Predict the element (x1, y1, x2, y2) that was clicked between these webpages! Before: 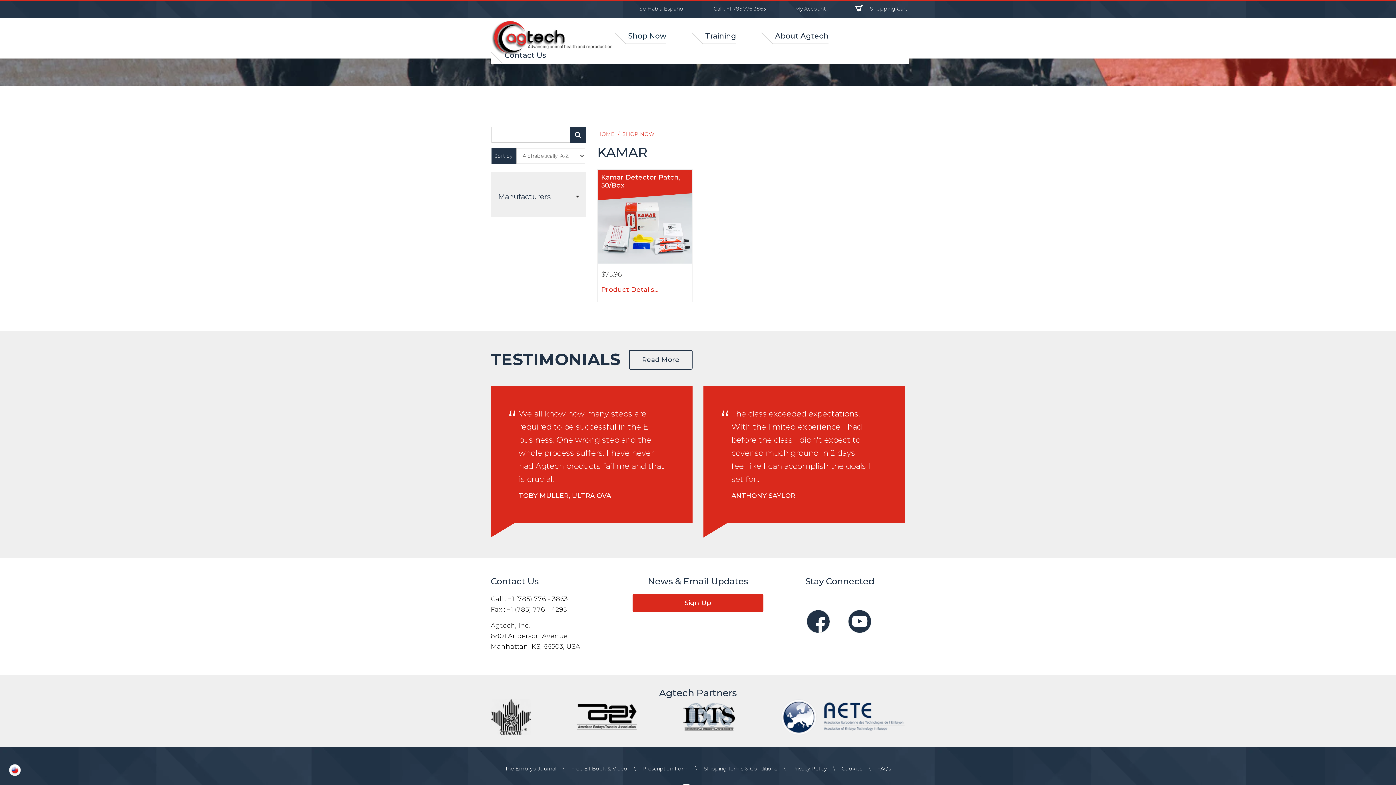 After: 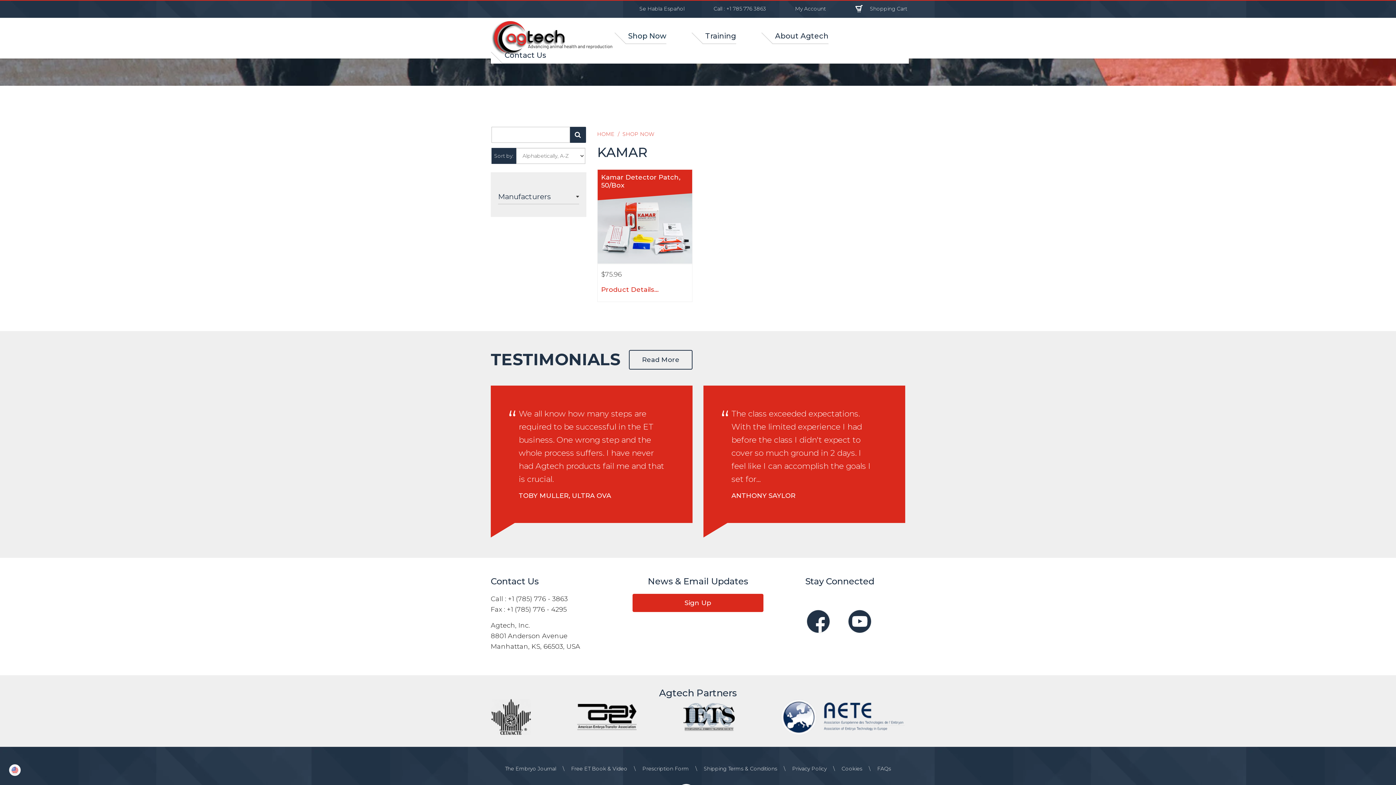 Action: bbox: (491, 699, 531, 735)